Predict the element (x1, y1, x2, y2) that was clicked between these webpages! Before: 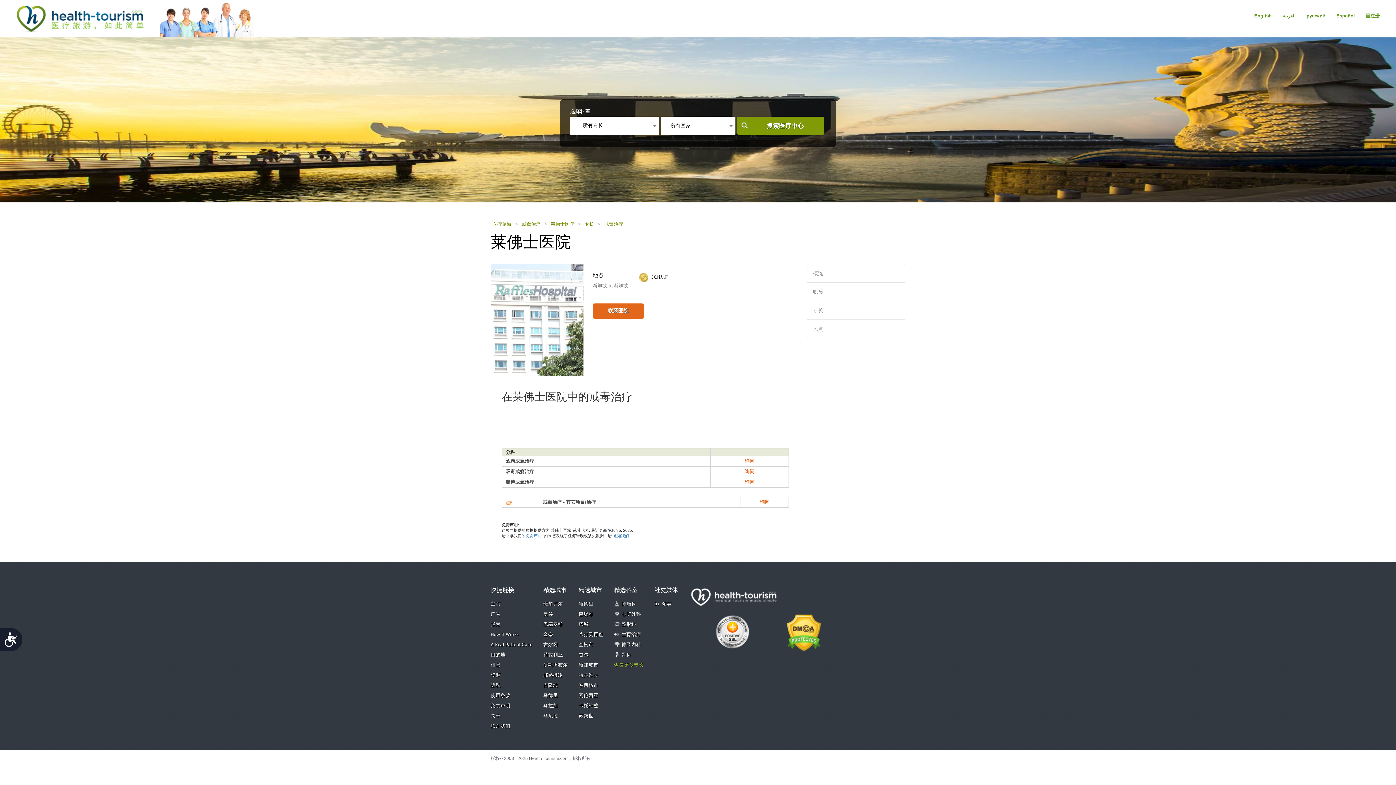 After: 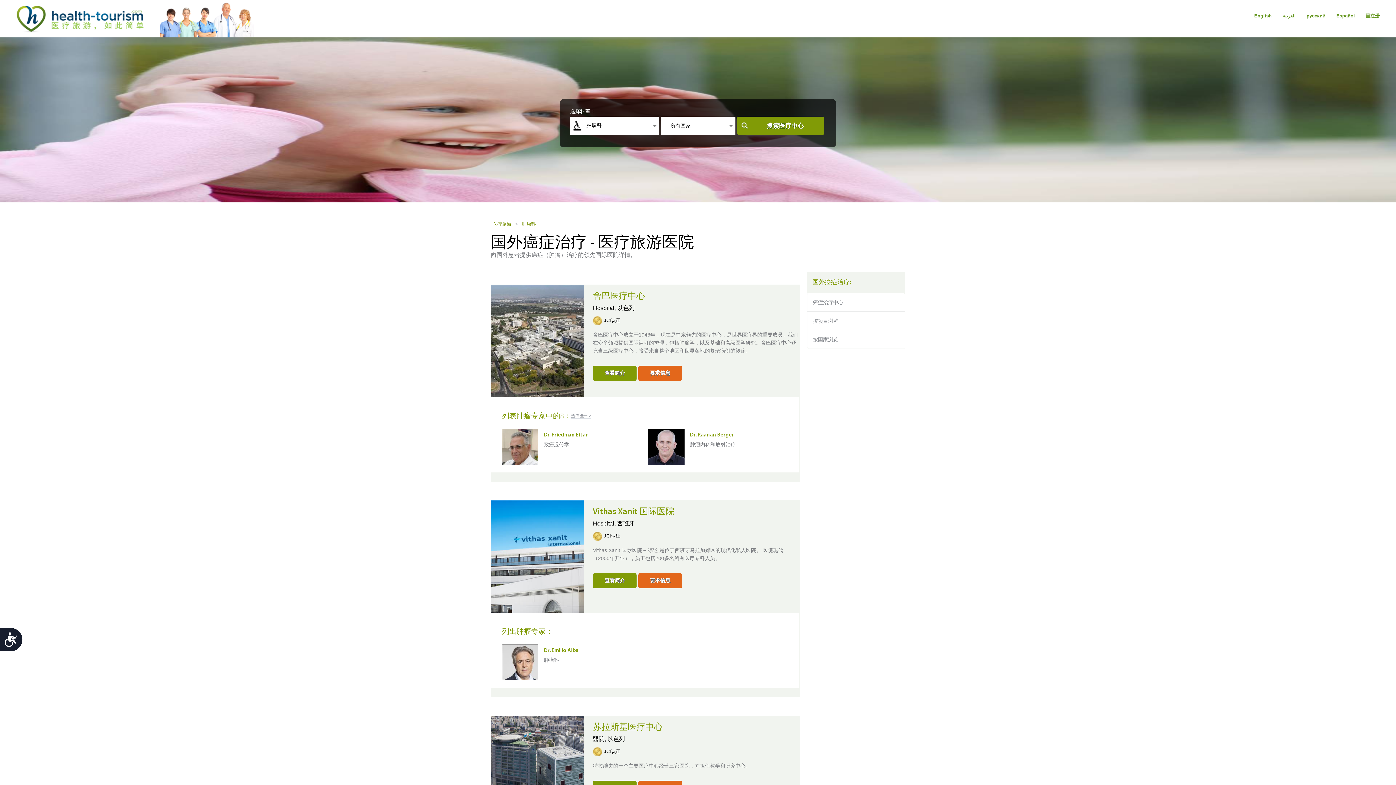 Action: bbox: (614, 601, 636, 608) label: 肿瘤科